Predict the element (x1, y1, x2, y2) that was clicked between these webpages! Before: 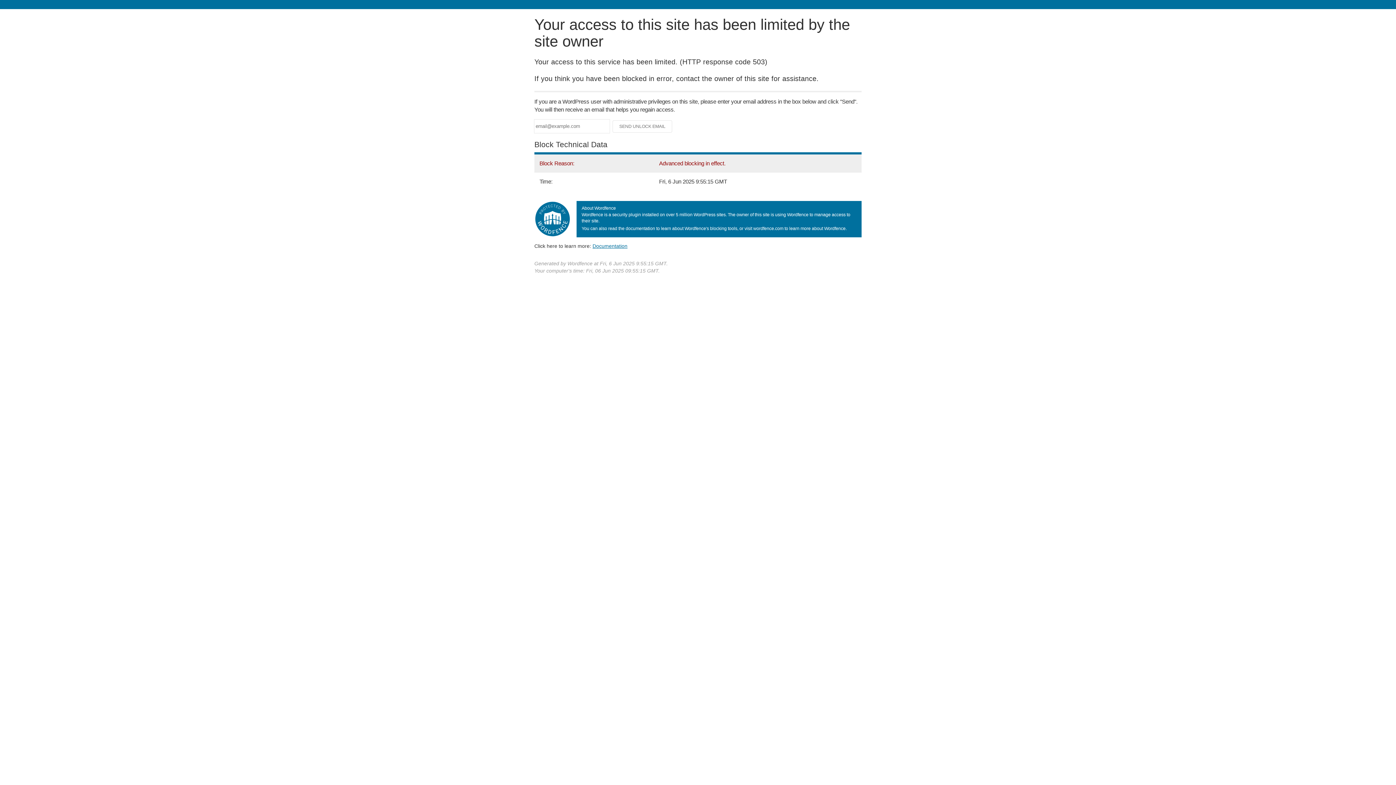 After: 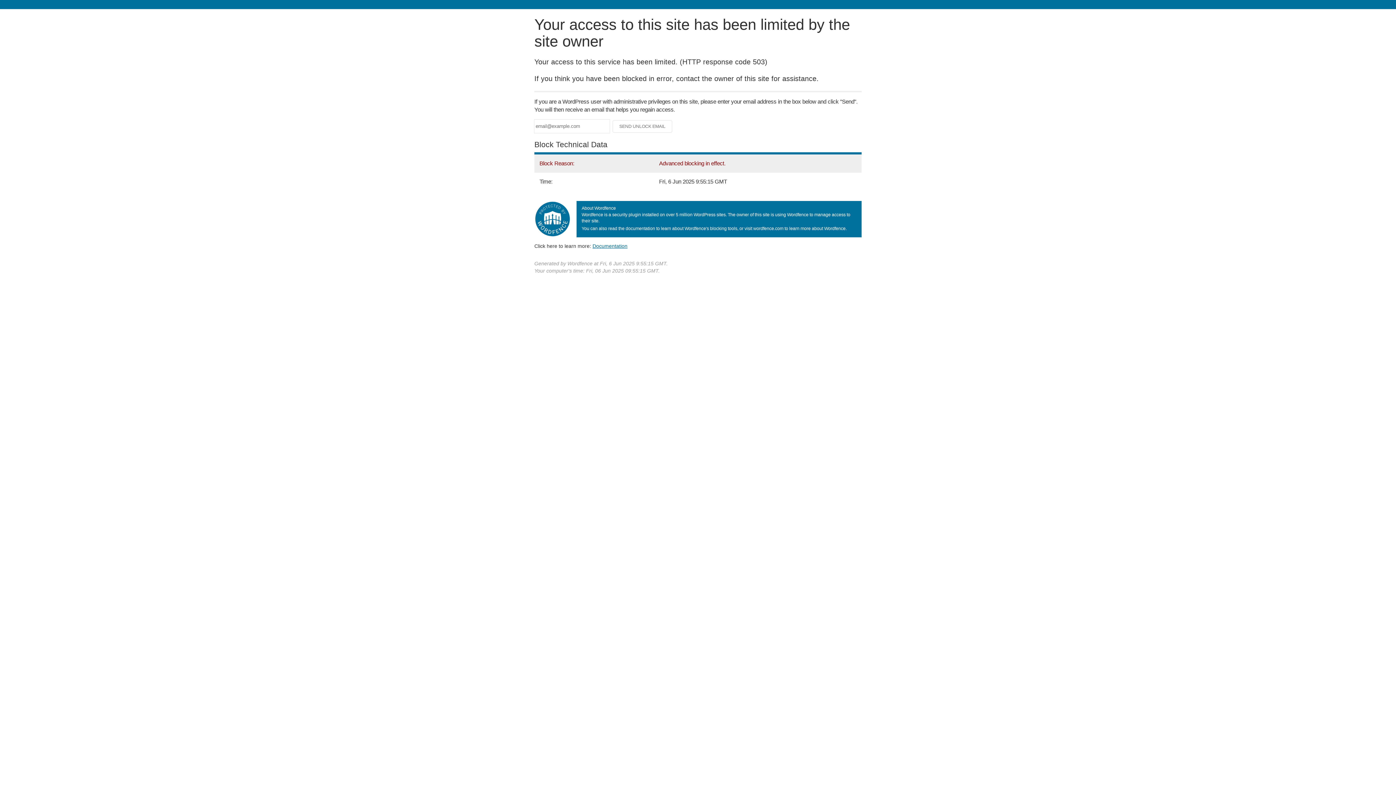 Action: bbox: (592, 243, 627, 248) label: Documentation